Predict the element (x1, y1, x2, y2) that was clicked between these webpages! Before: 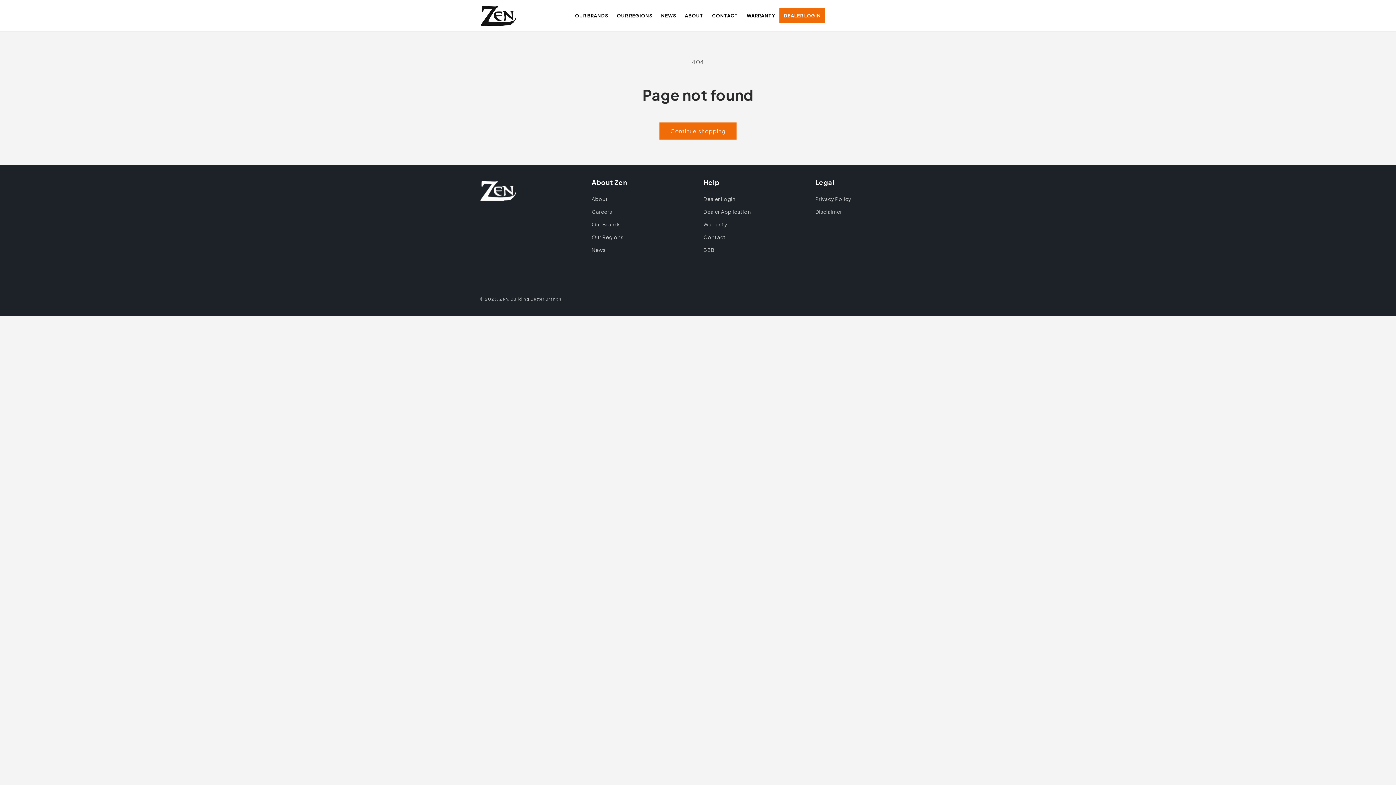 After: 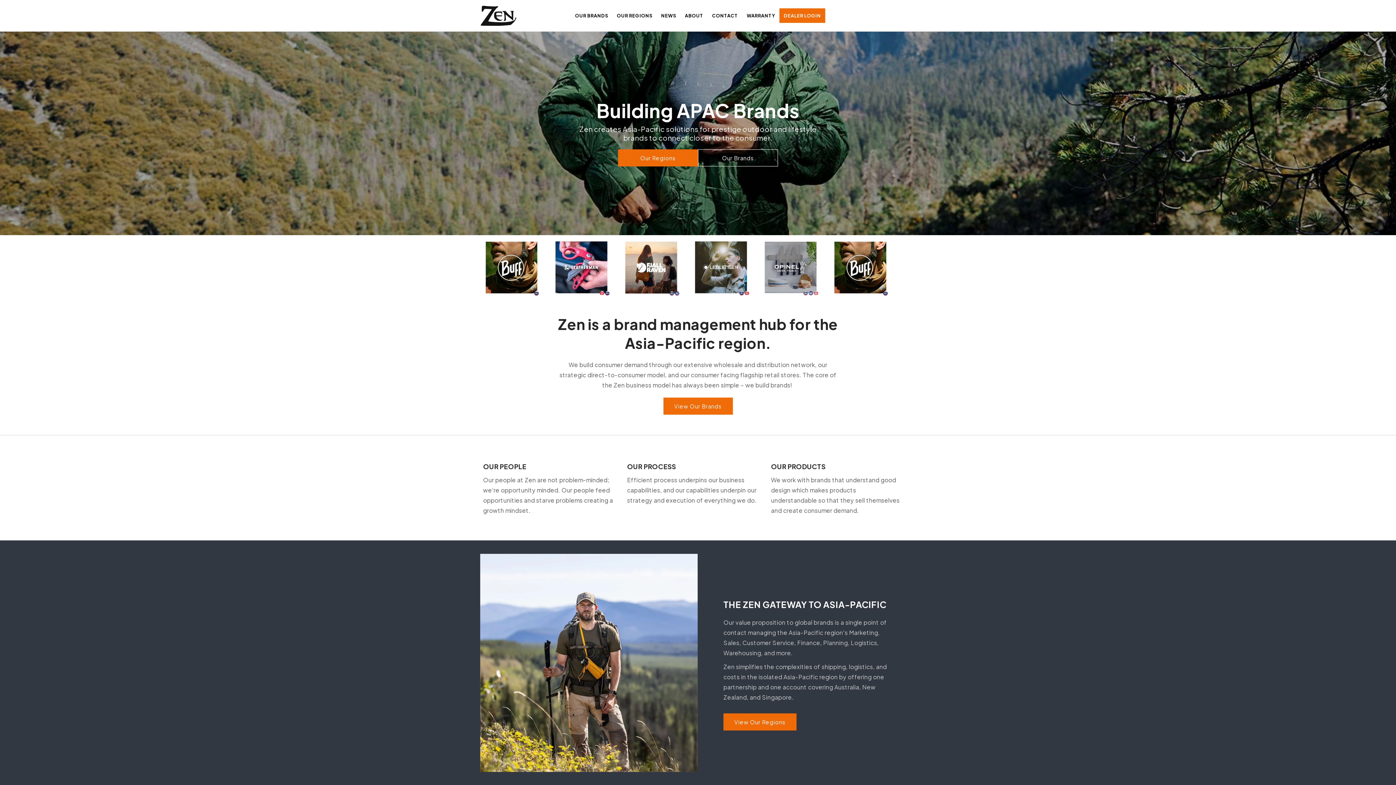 Action: bbox: (477, 2, 519, 28)